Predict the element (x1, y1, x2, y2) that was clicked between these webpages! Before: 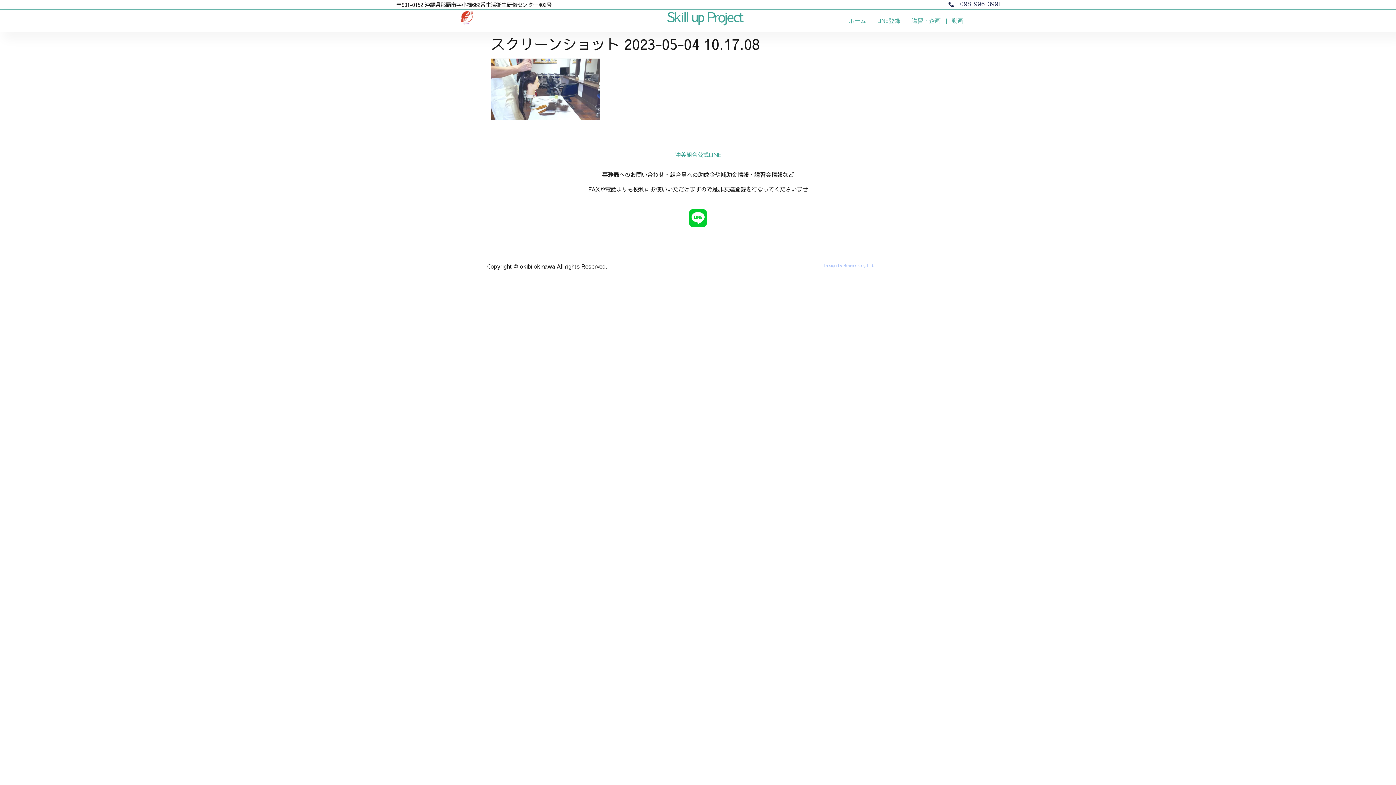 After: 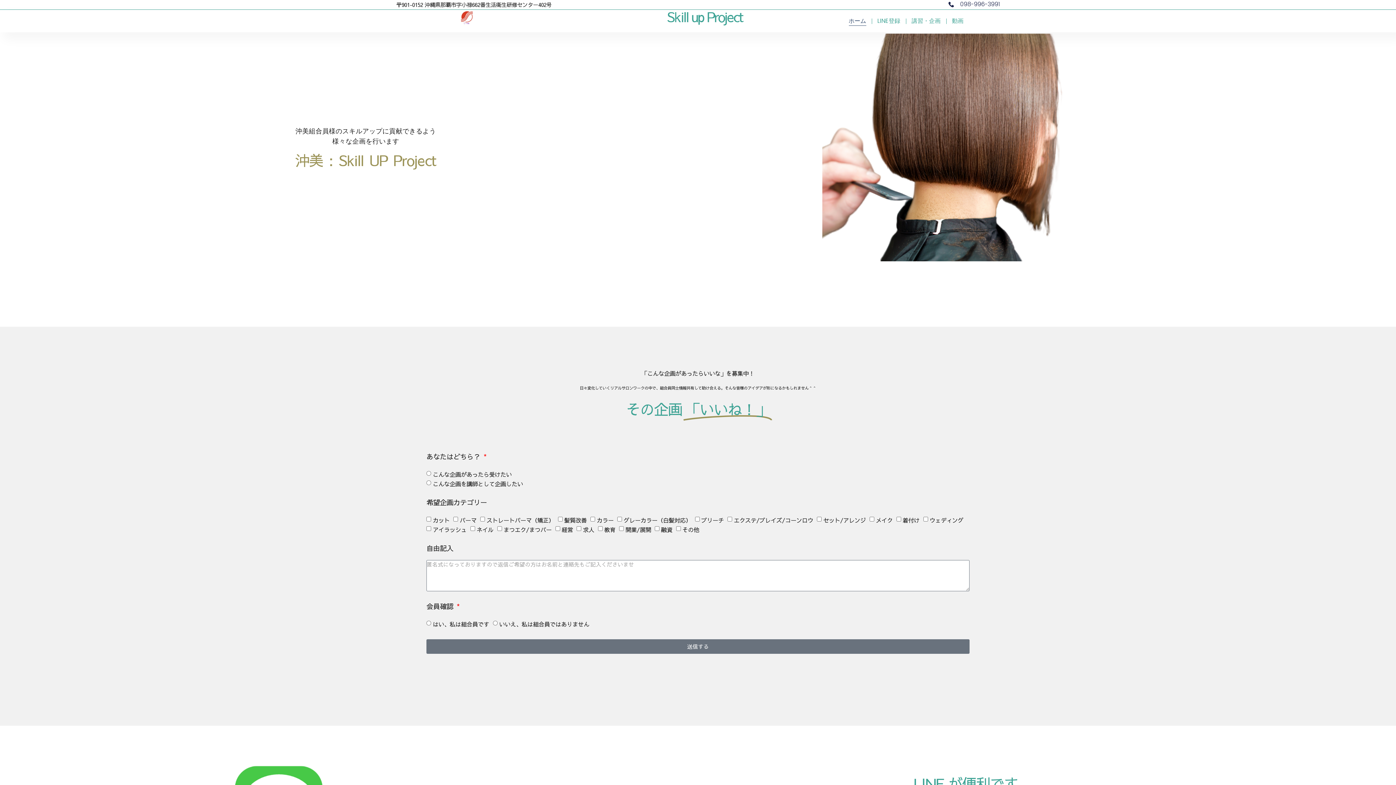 Action: label: 沖美組合公式LINE bbox: (675, 150, 721, 158)